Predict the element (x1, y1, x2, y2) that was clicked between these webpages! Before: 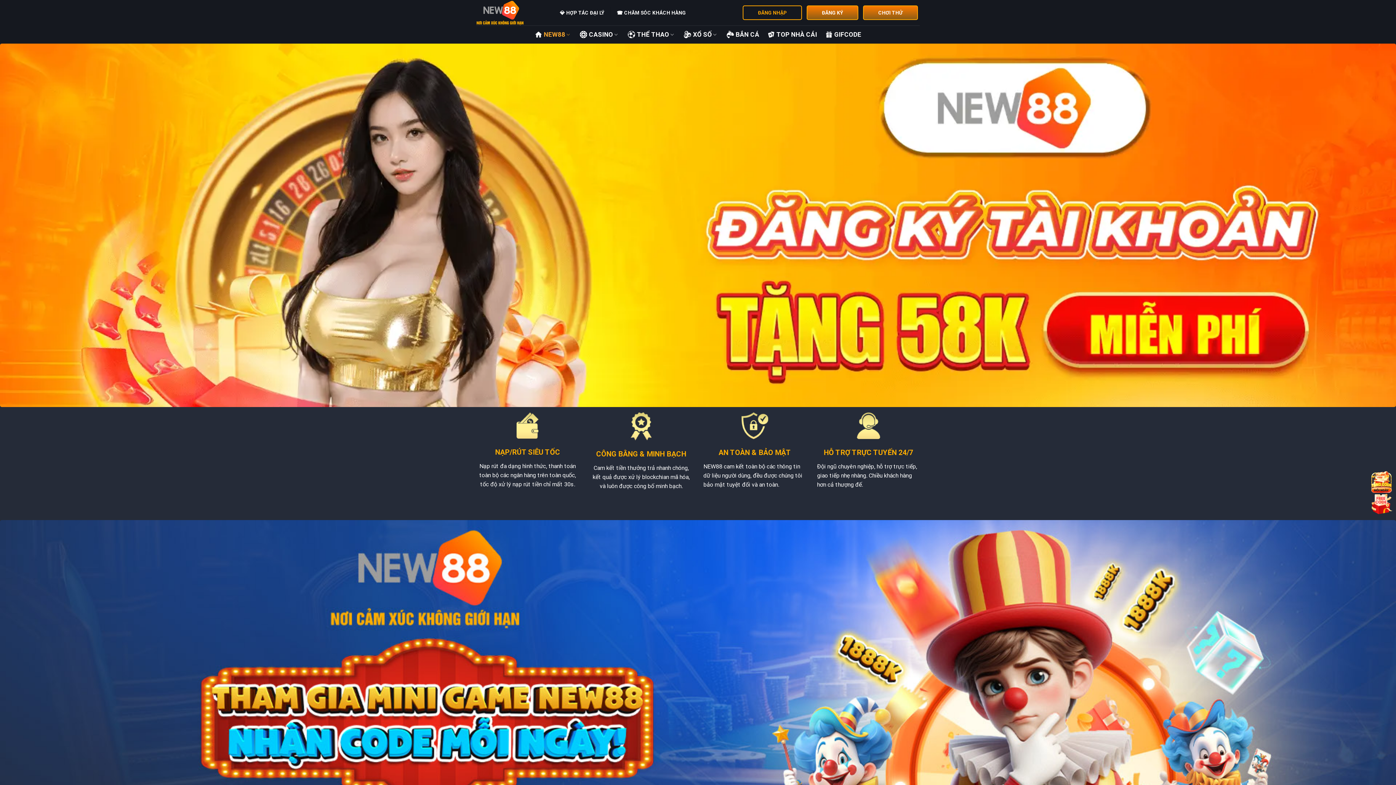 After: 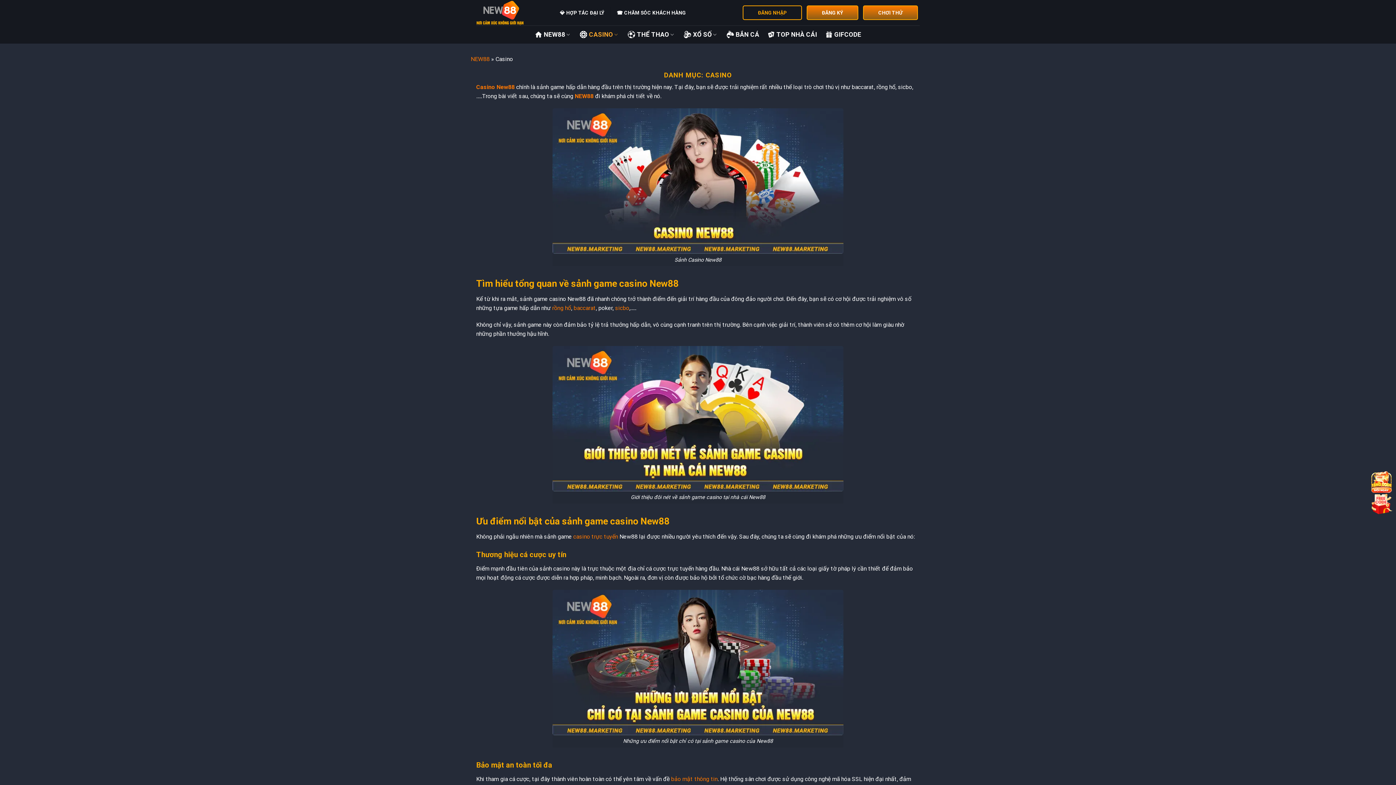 Action: bbox: (580, 27, 619, 41) label: CASINO